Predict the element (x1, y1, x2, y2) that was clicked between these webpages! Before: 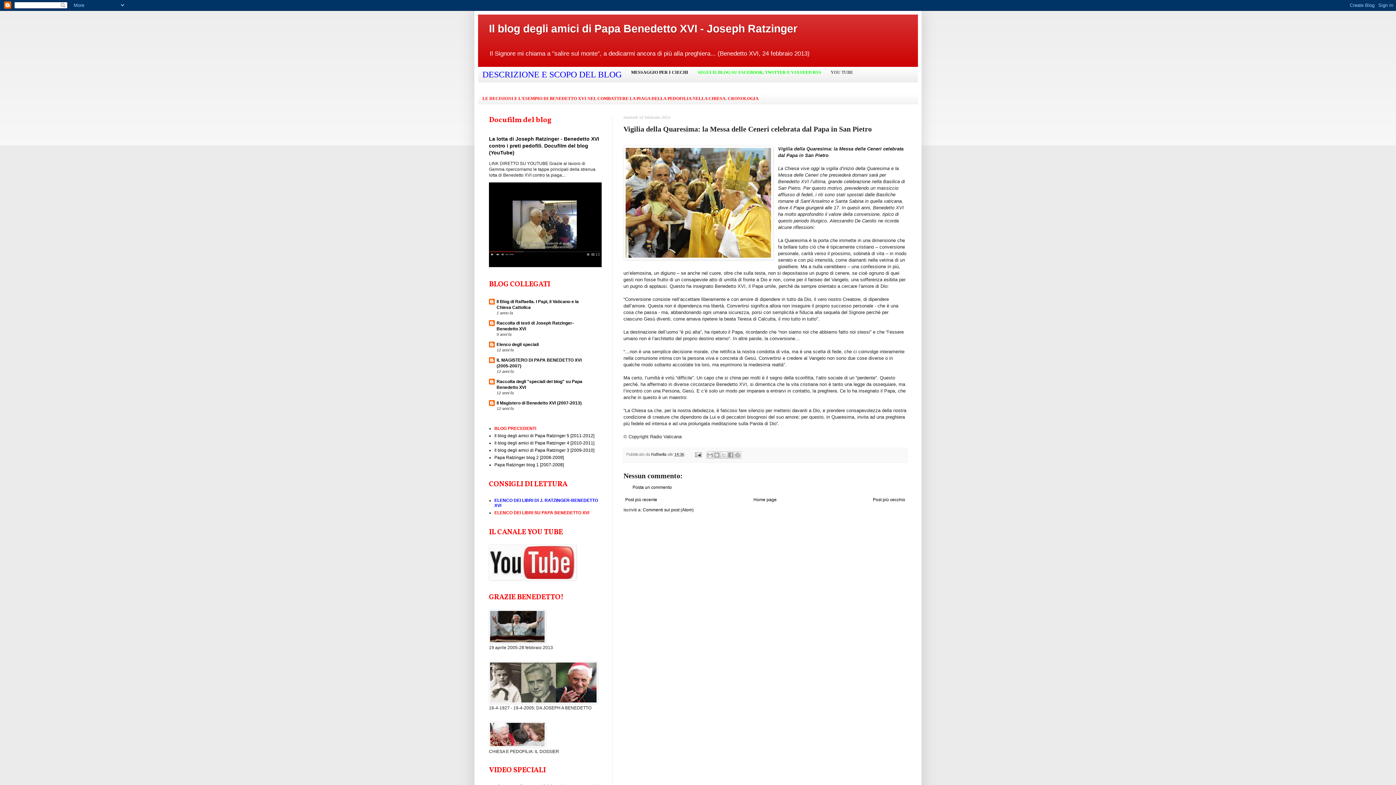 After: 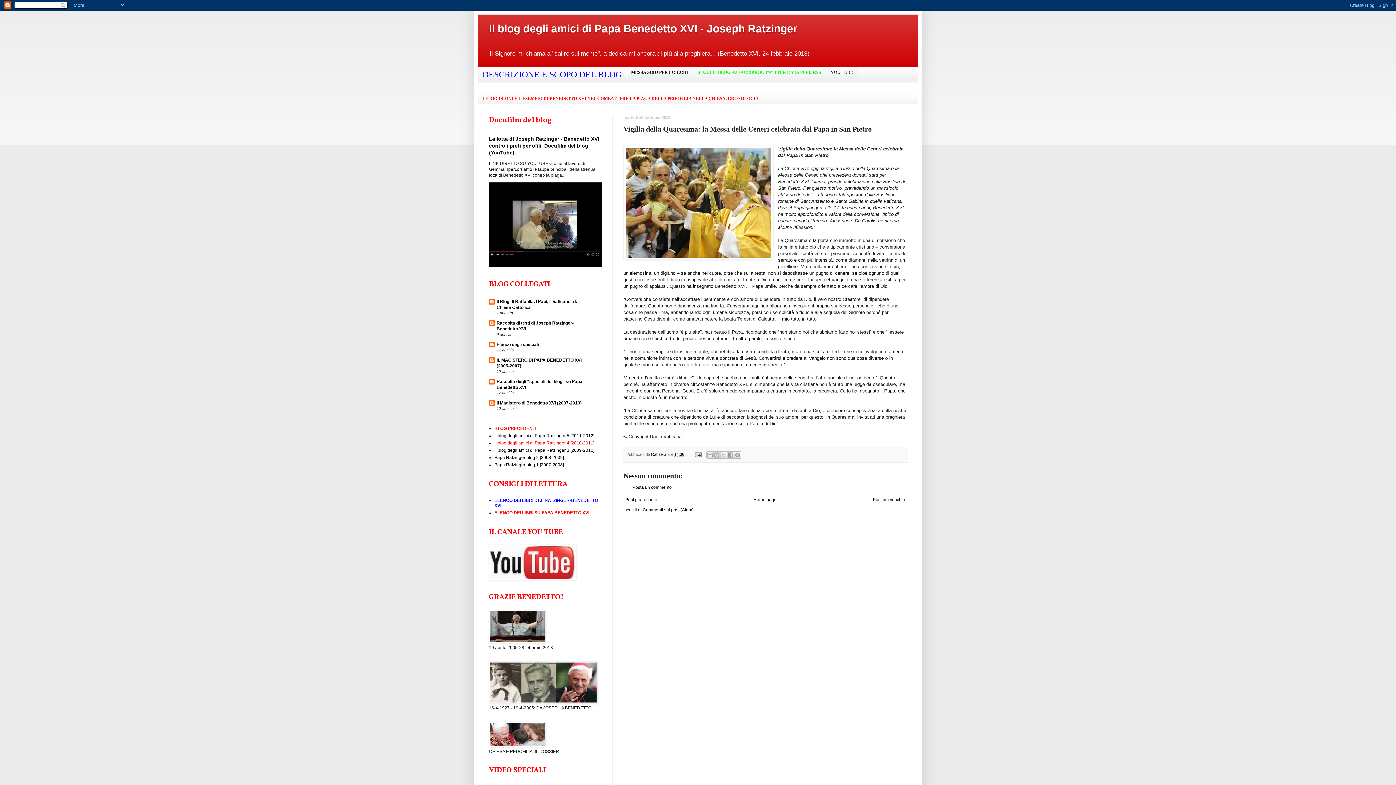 Action: label: Il blog degli amici di Papa Ratzinger 4 [2010-2011] bbox: (494, 440, 594, 445)